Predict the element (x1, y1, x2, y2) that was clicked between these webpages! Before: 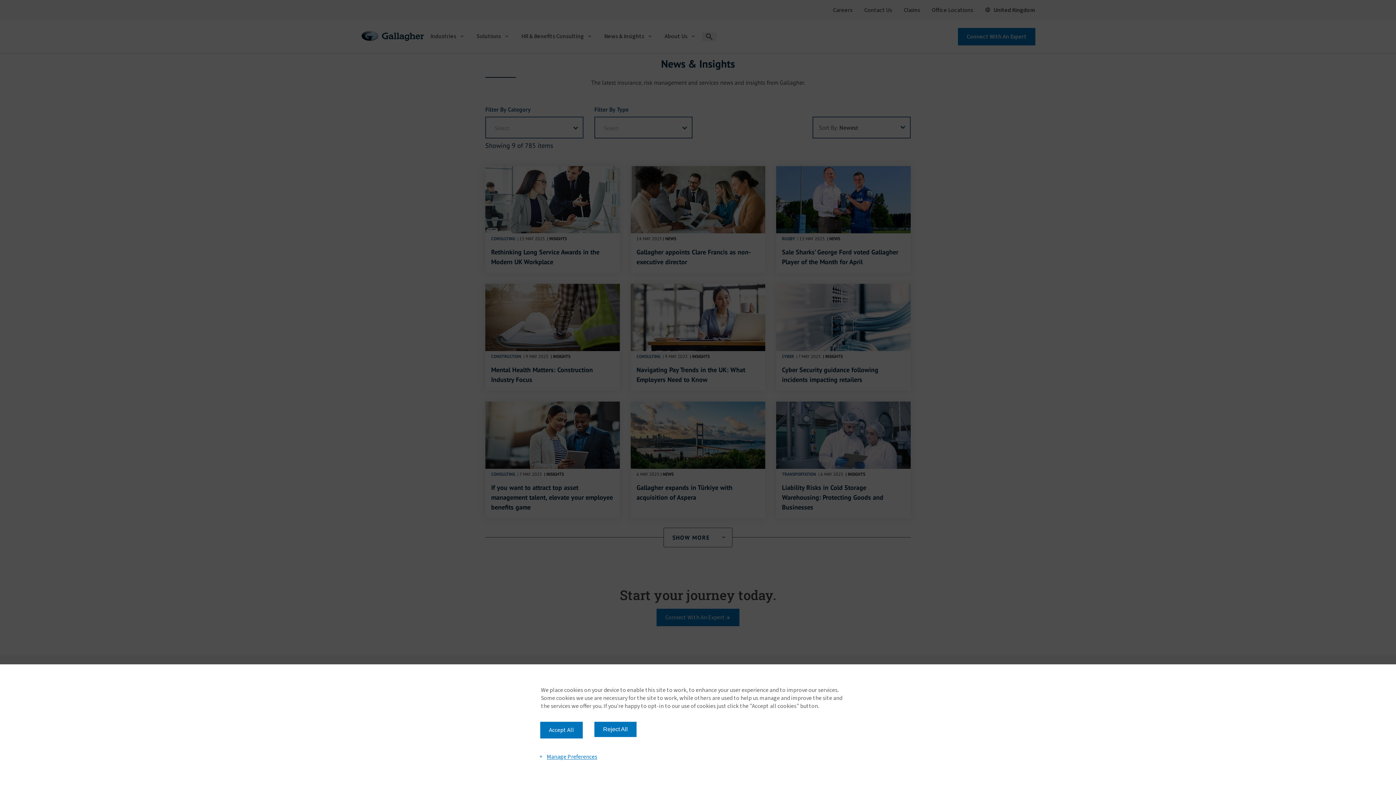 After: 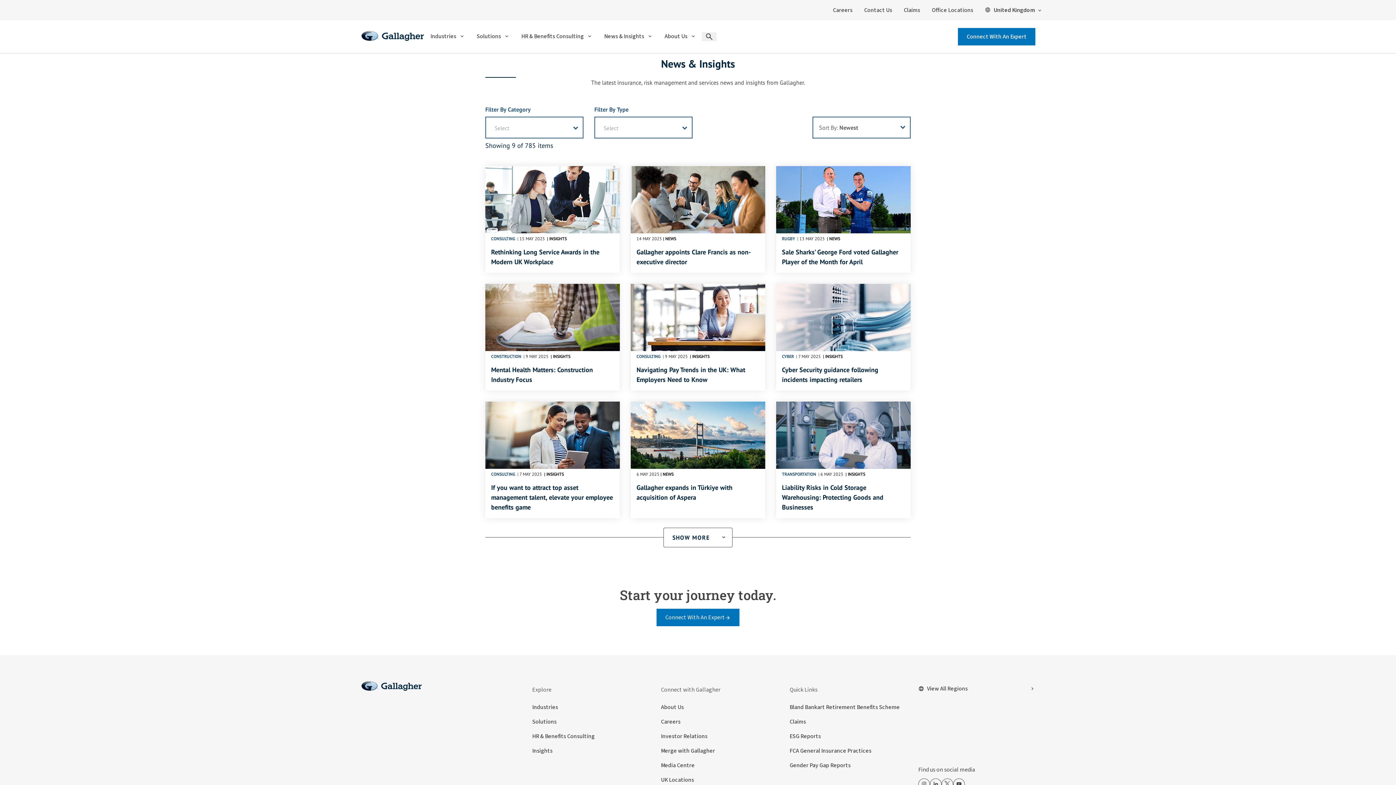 Action: label: Accept All bbox: (540, 722, 582, 738)